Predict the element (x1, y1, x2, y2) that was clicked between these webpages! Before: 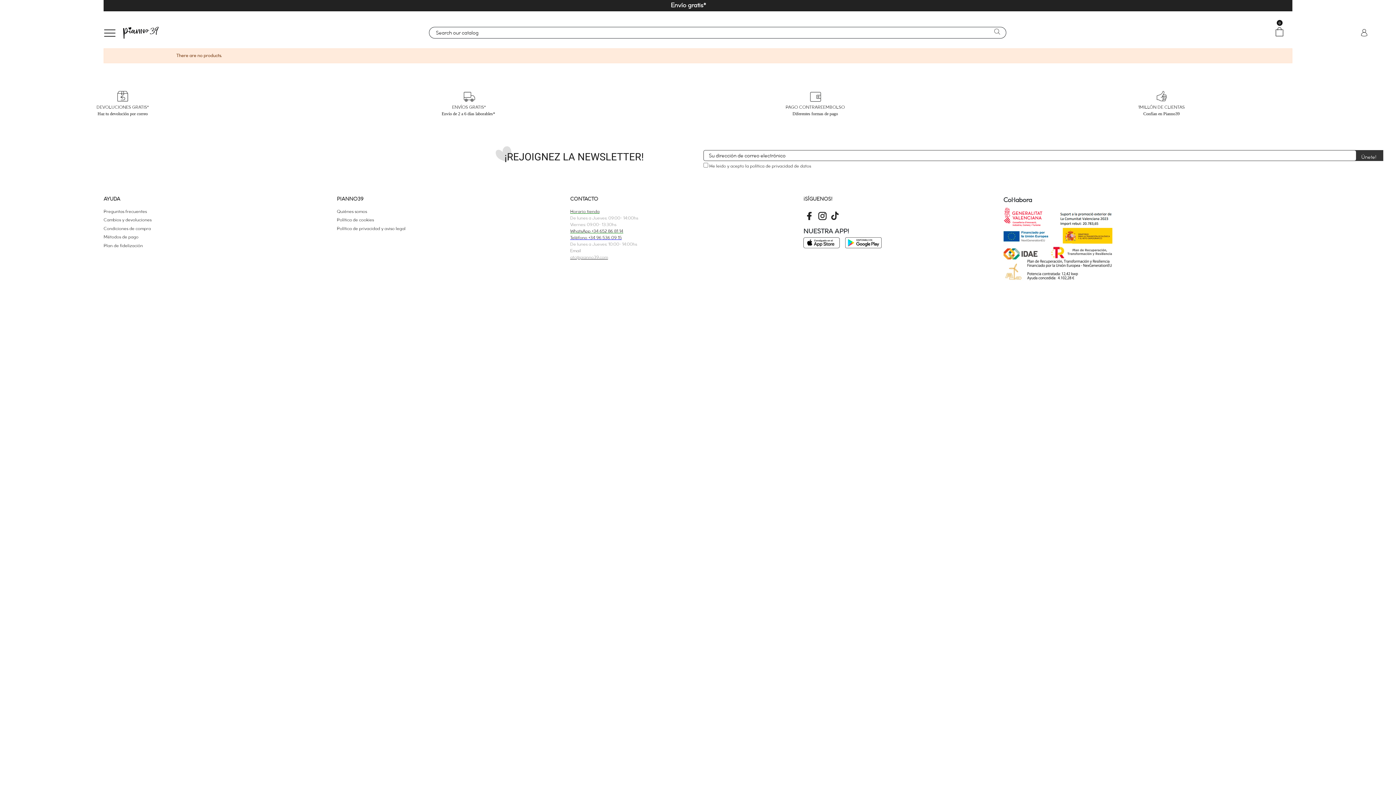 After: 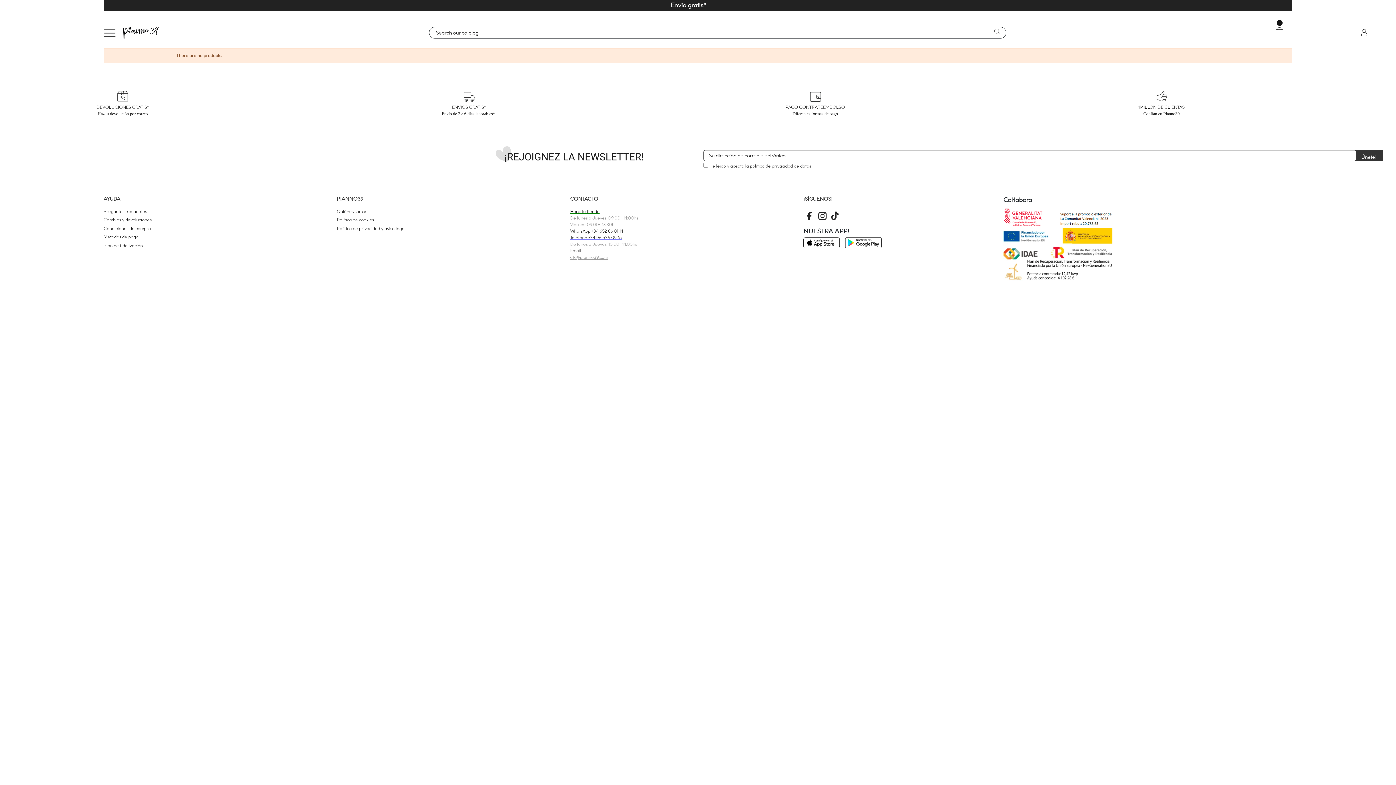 Action: bbox: (803, 212, 815, 218)